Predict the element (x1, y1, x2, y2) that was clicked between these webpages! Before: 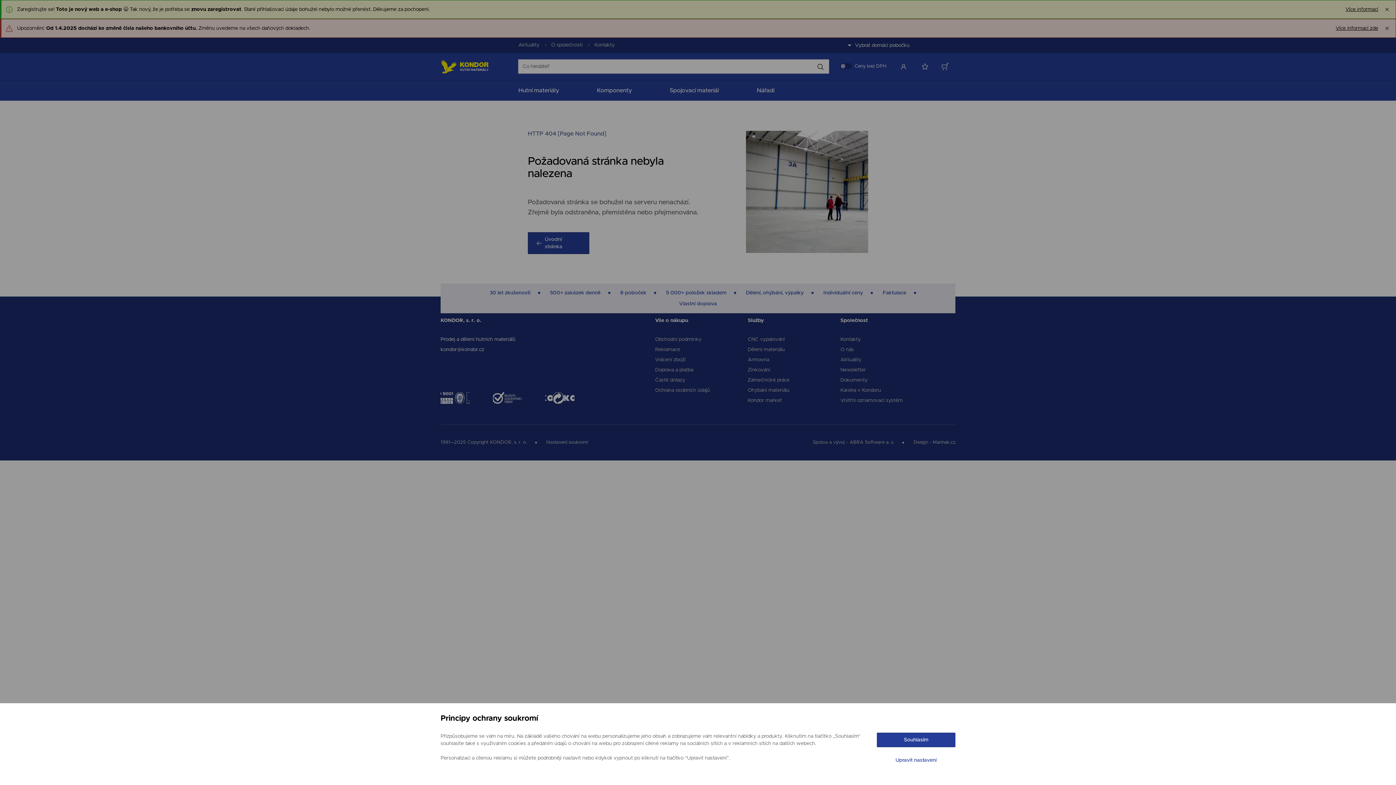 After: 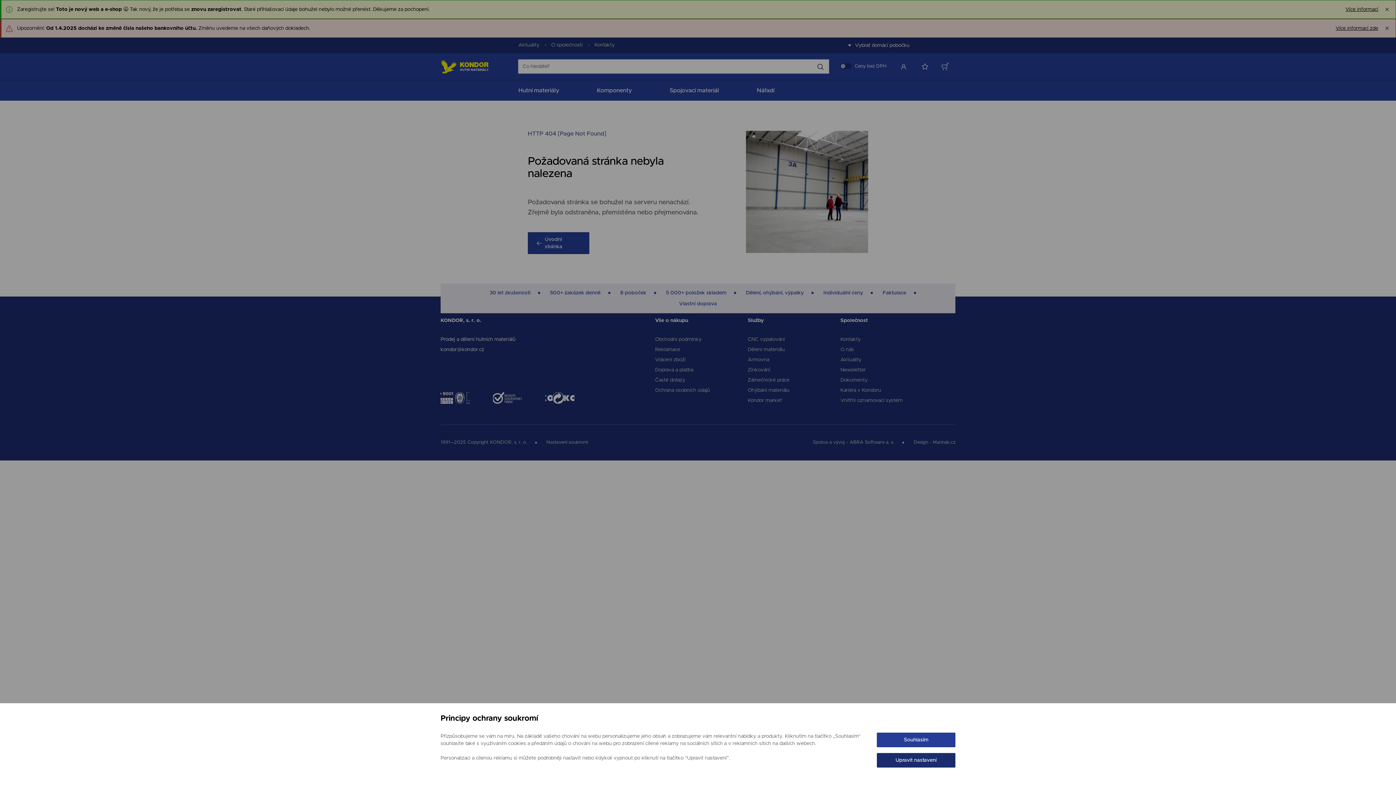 Action: label: Upravit nastavení bbox: (877, 753, 955, 768)